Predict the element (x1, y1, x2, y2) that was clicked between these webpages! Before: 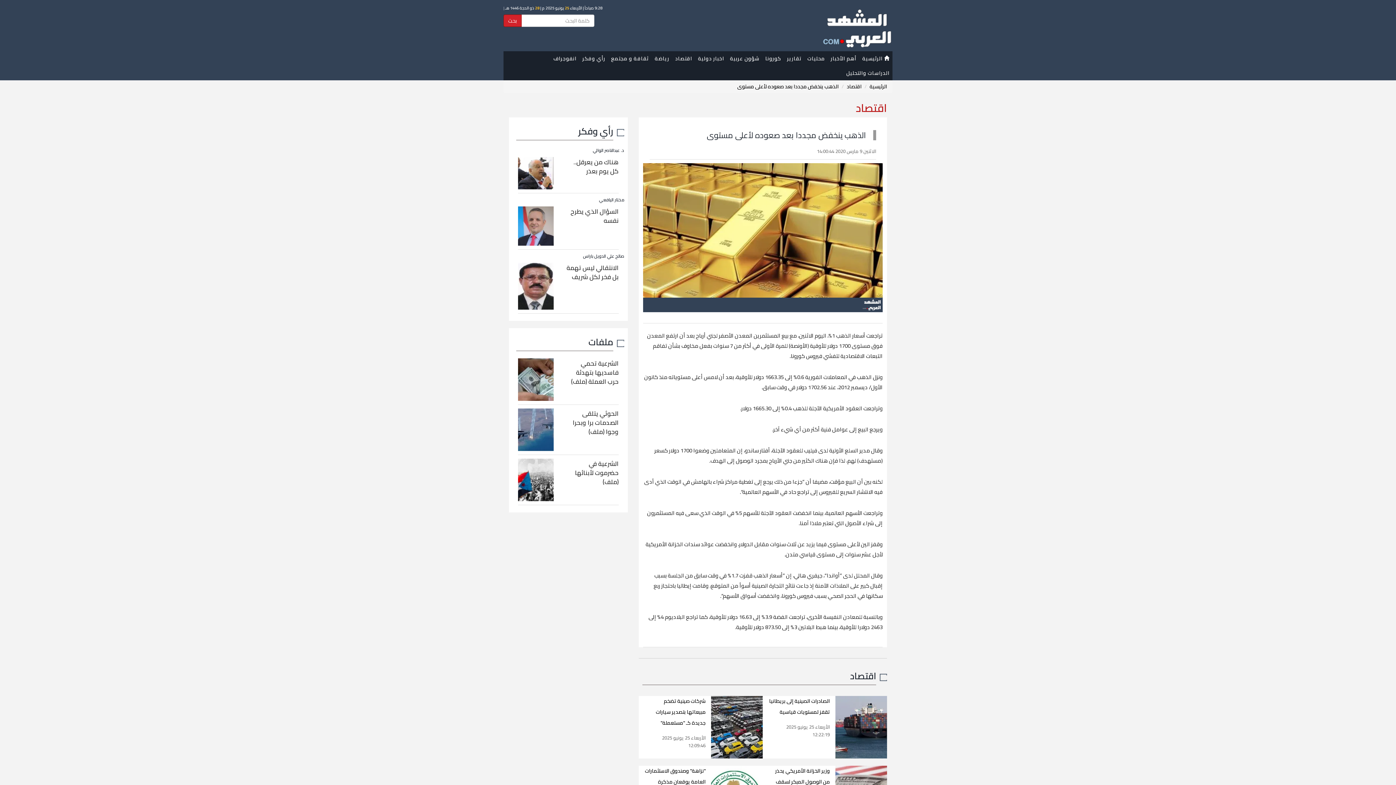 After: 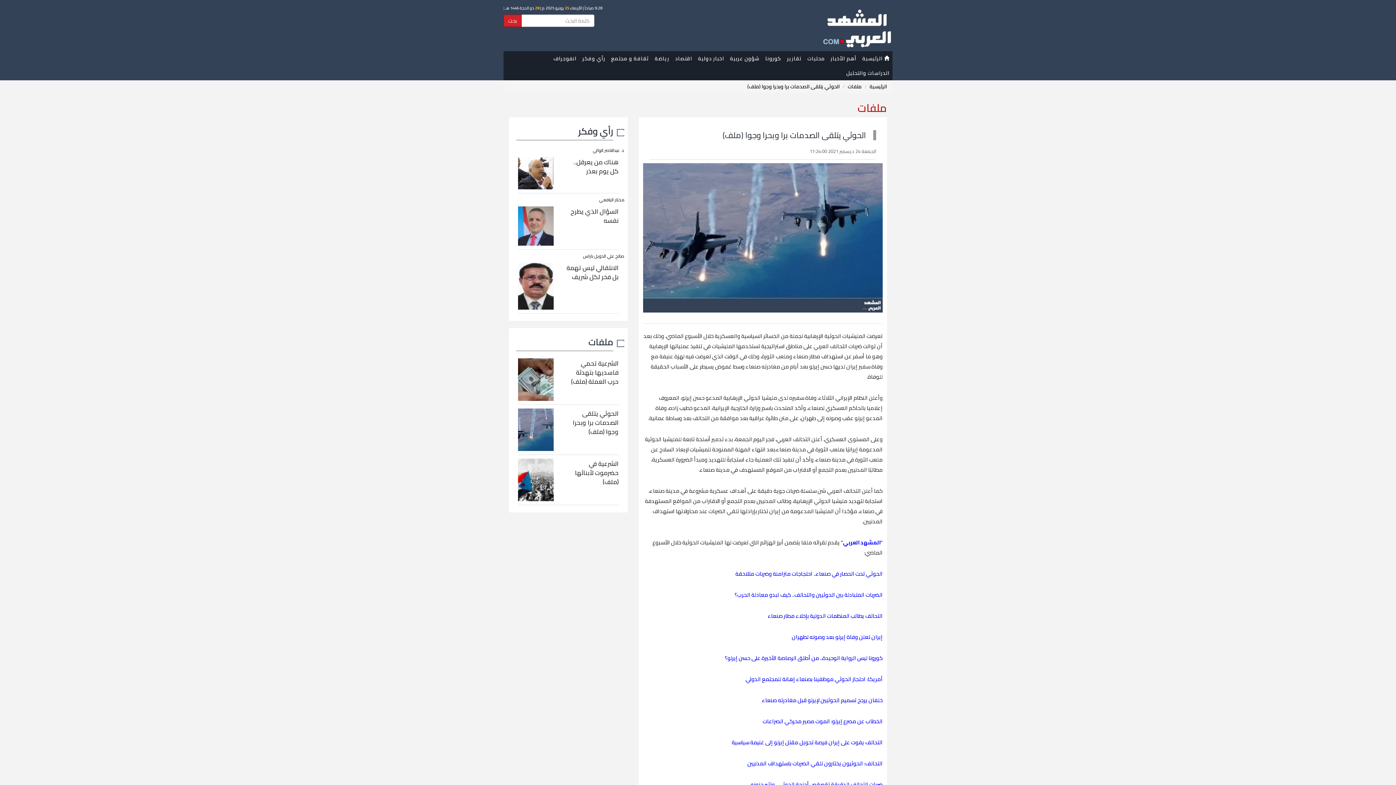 Action: bbox: (572, 407, 618, 437) label: الحوثي يتلقى الصدمات برا وبحرا وجوا (ملف)